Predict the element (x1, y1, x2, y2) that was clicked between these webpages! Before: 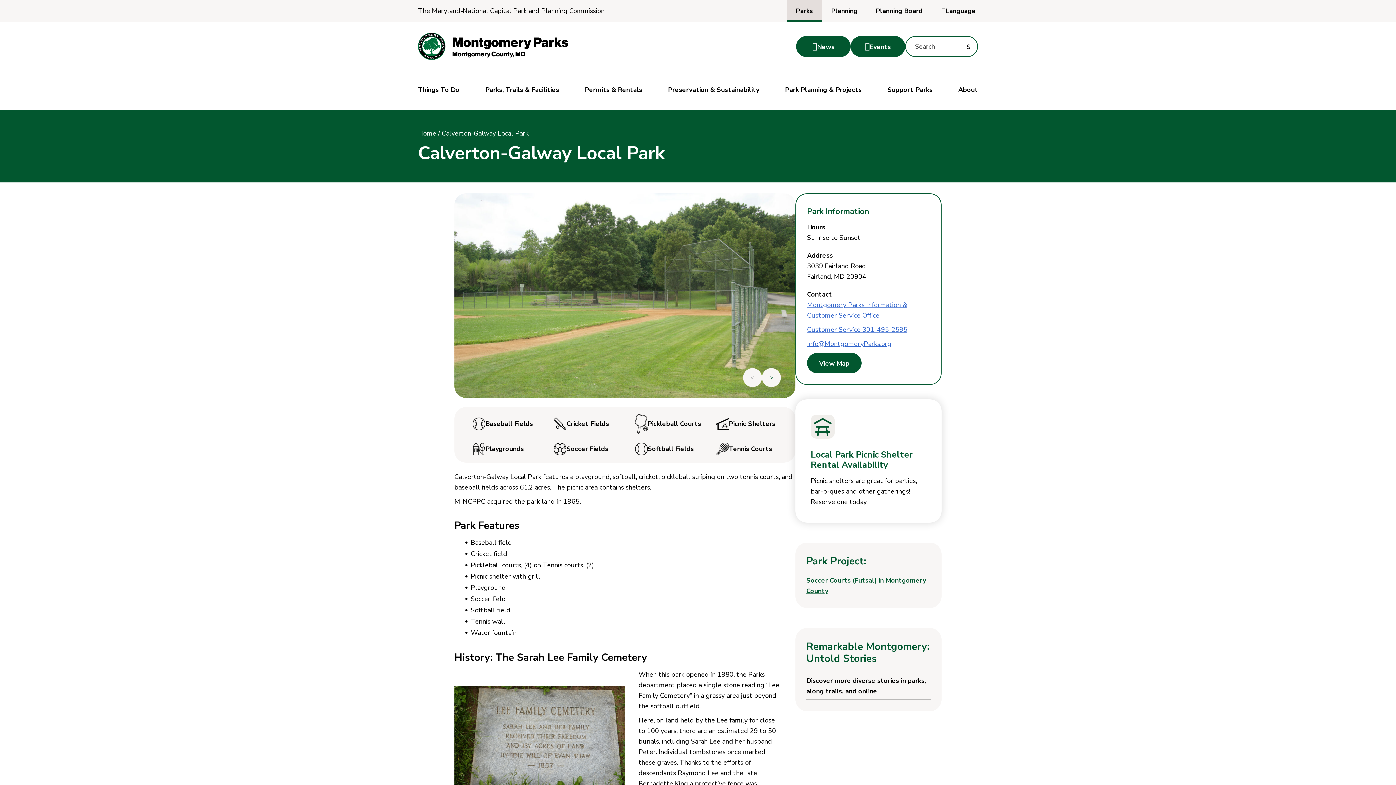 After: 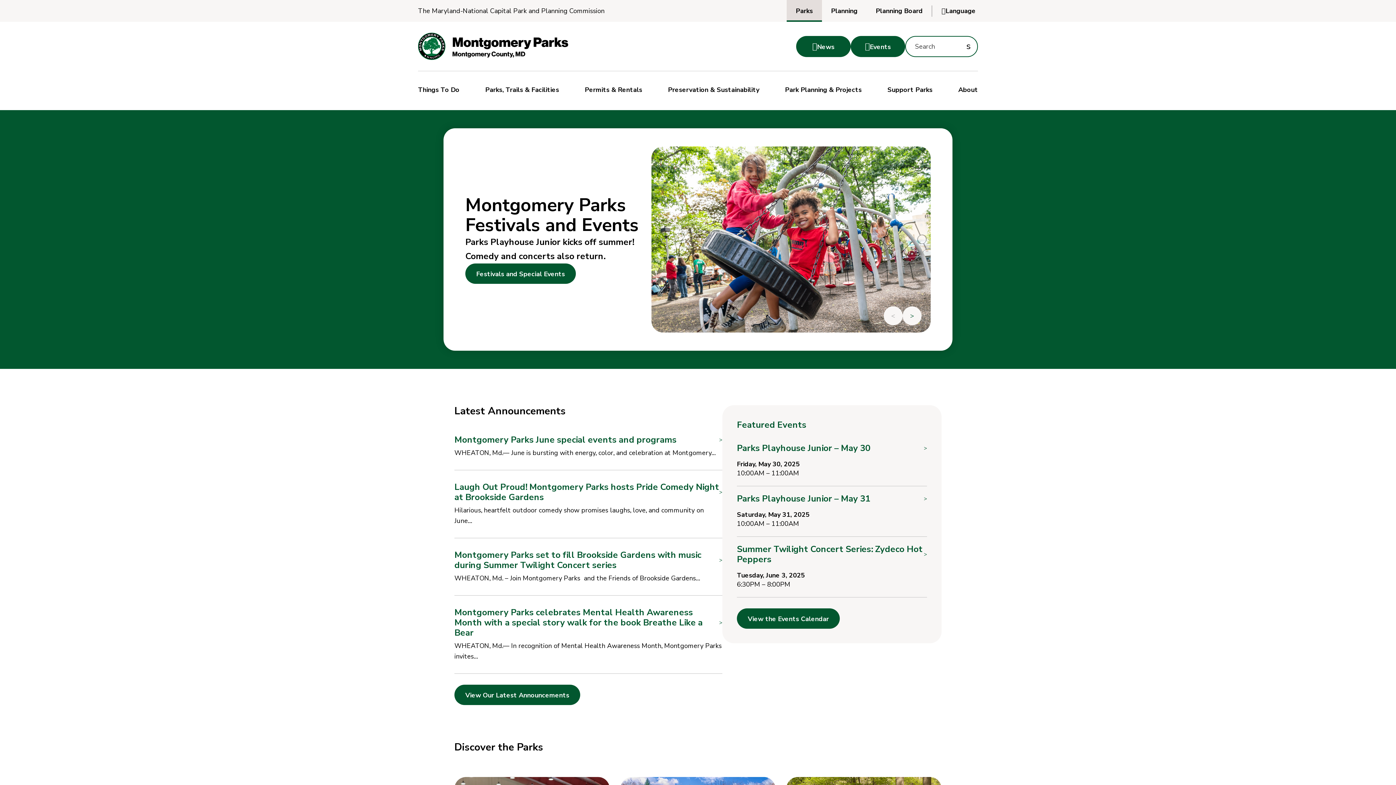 Action: bbox: (418, 32, 568, 60)